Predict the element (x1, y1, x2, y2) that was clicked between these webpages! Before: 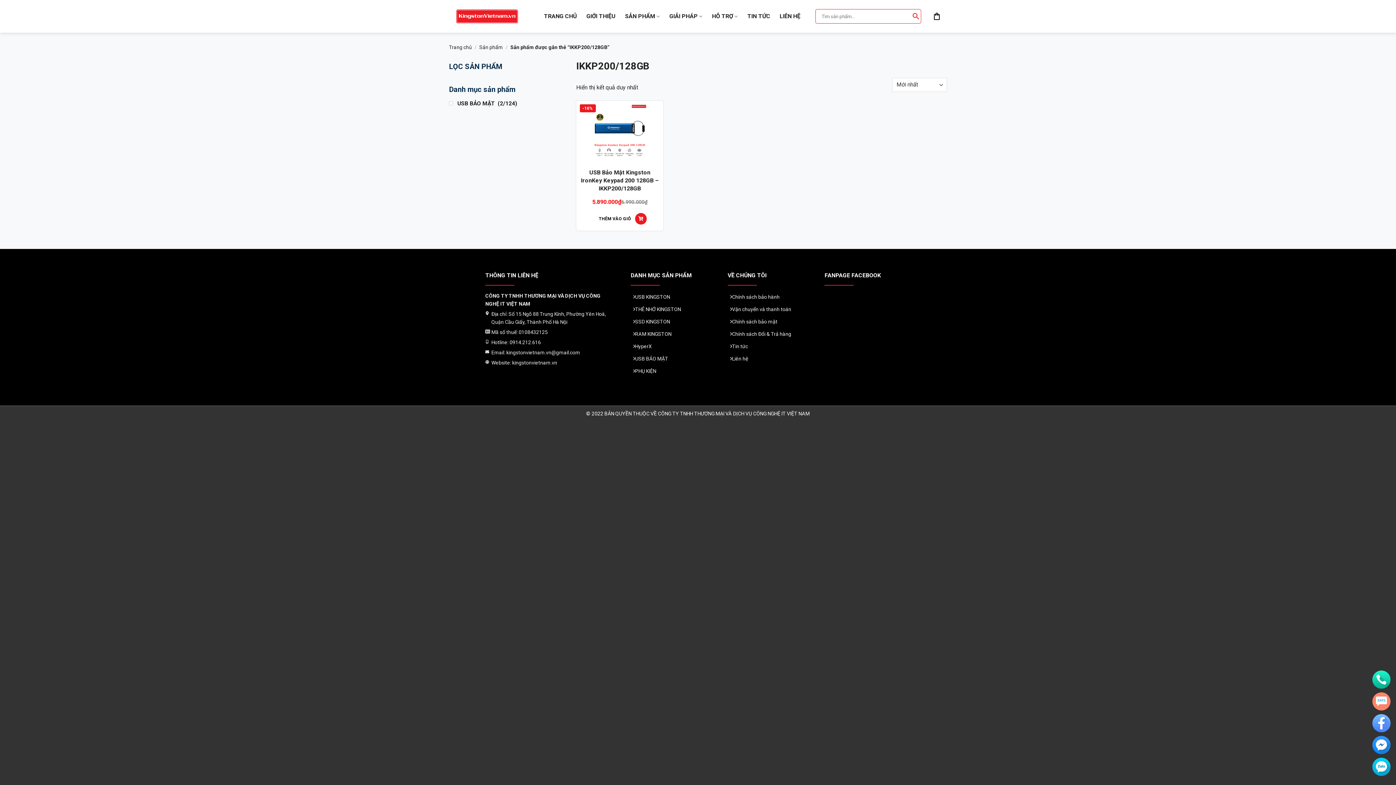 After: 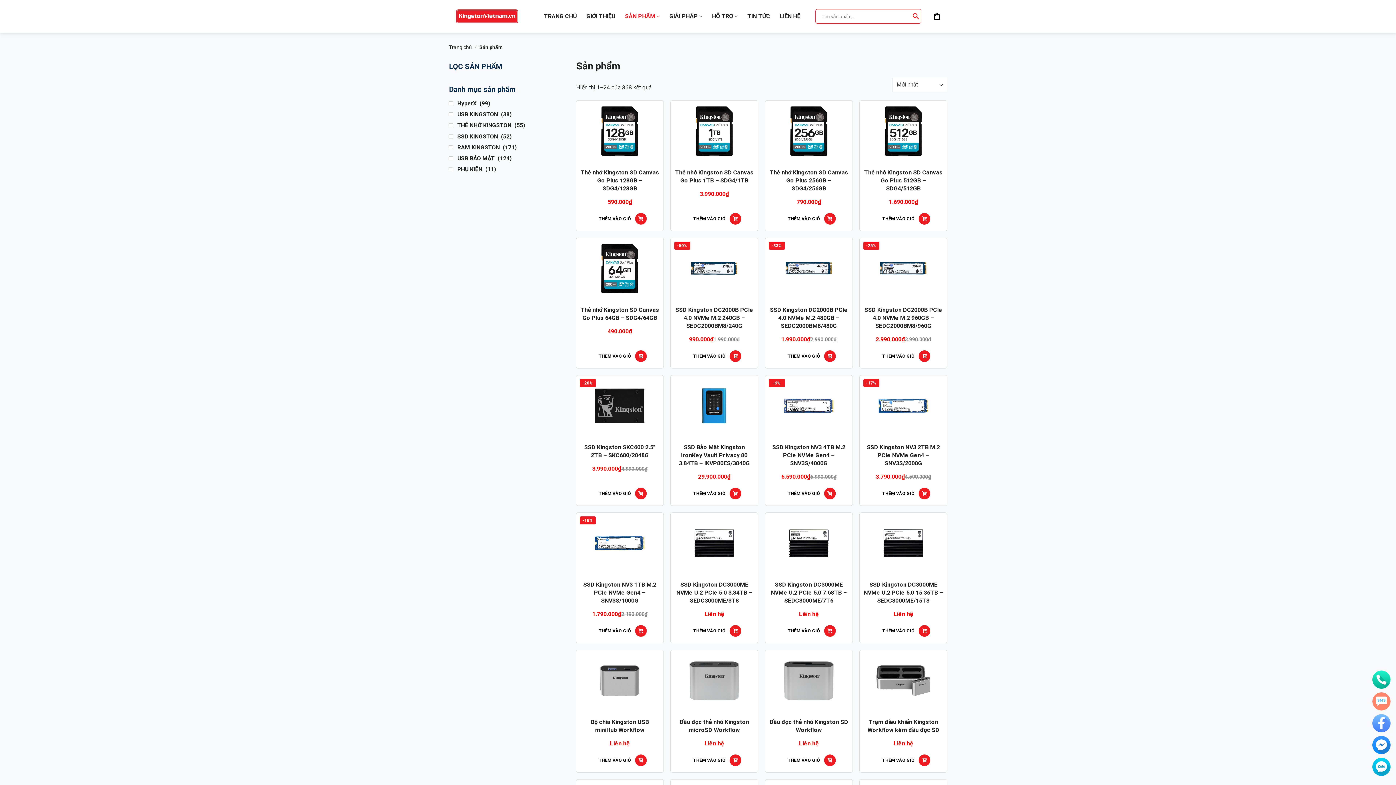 Action: bbox: (479, 44, 503, 50) label: Sản phẩm